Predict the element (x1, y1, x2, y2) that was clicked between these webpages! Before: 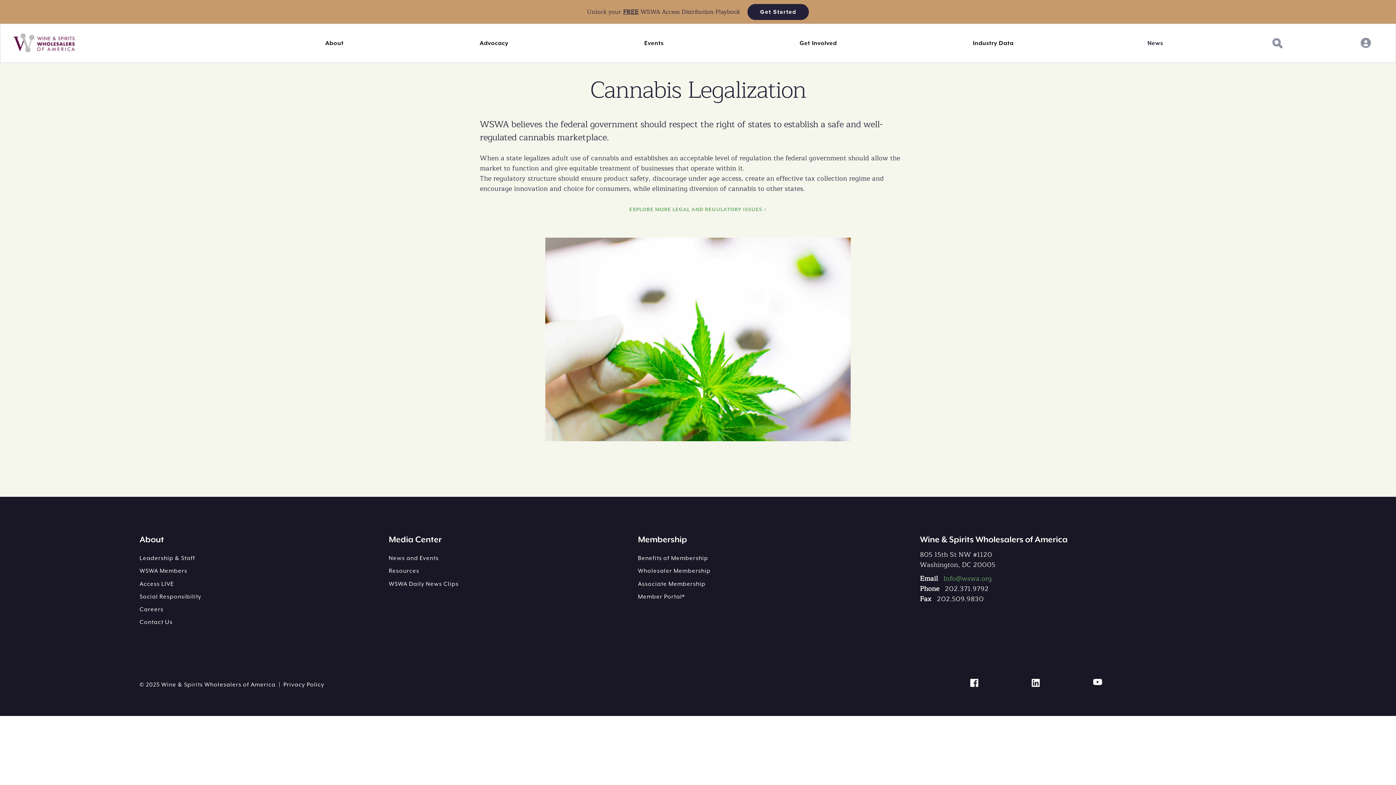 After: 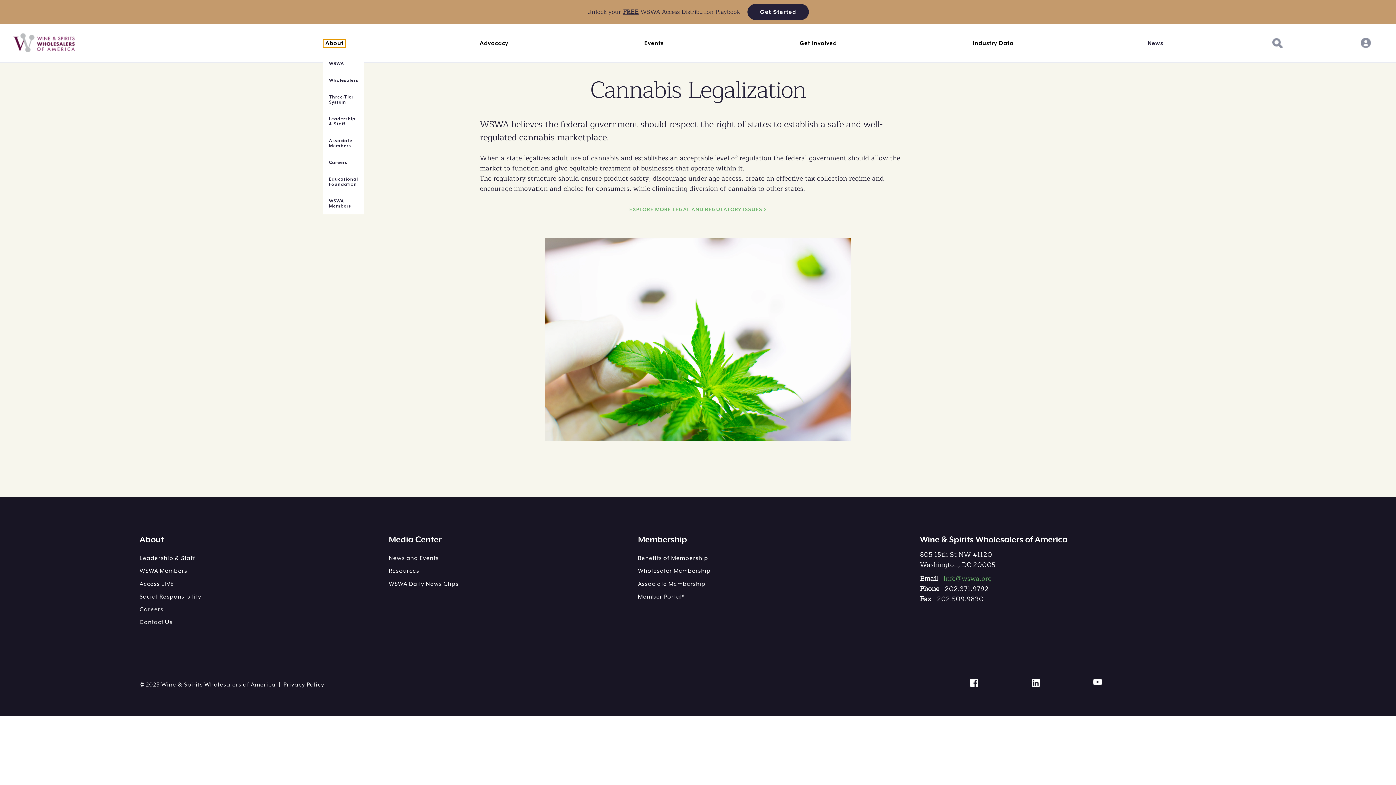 Action: label: About bbox: (323, 39, 345, 47)